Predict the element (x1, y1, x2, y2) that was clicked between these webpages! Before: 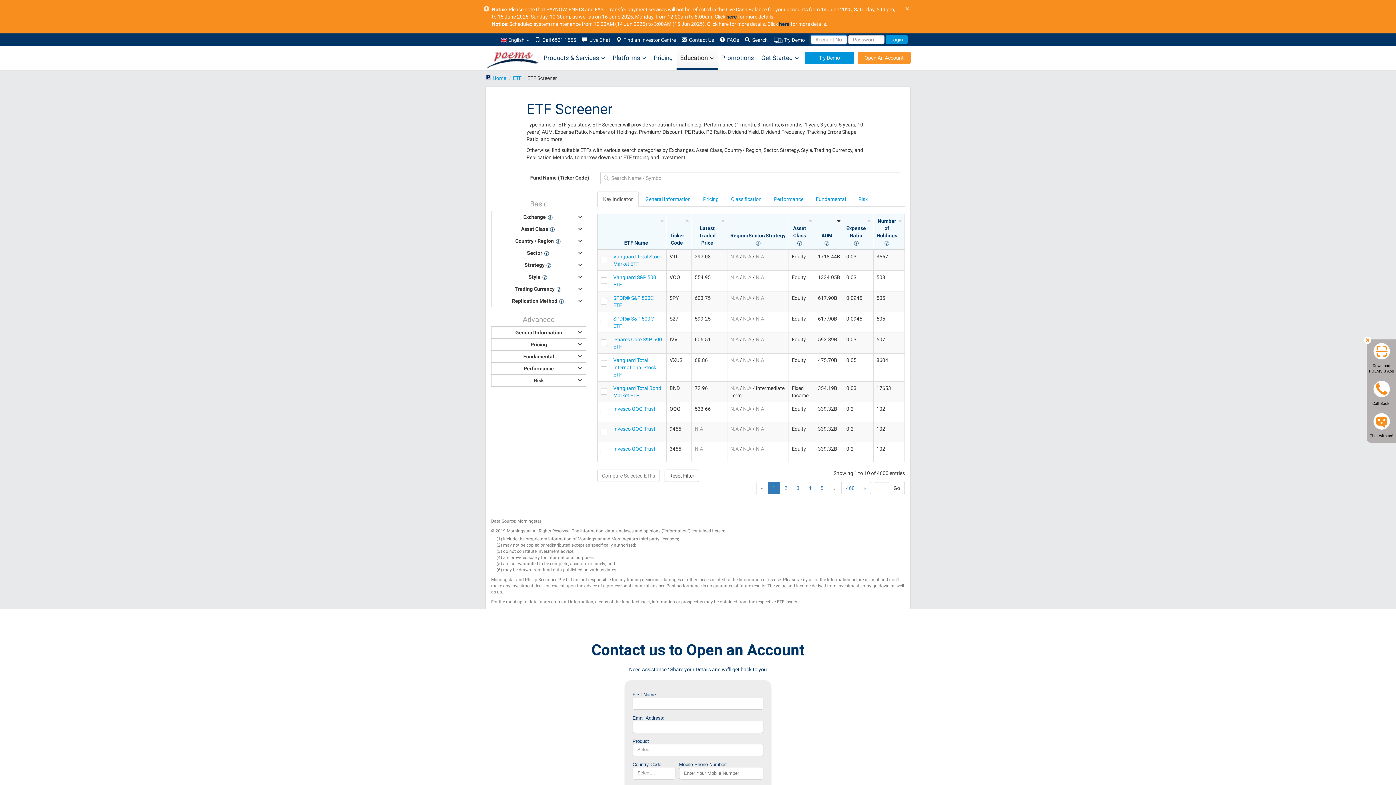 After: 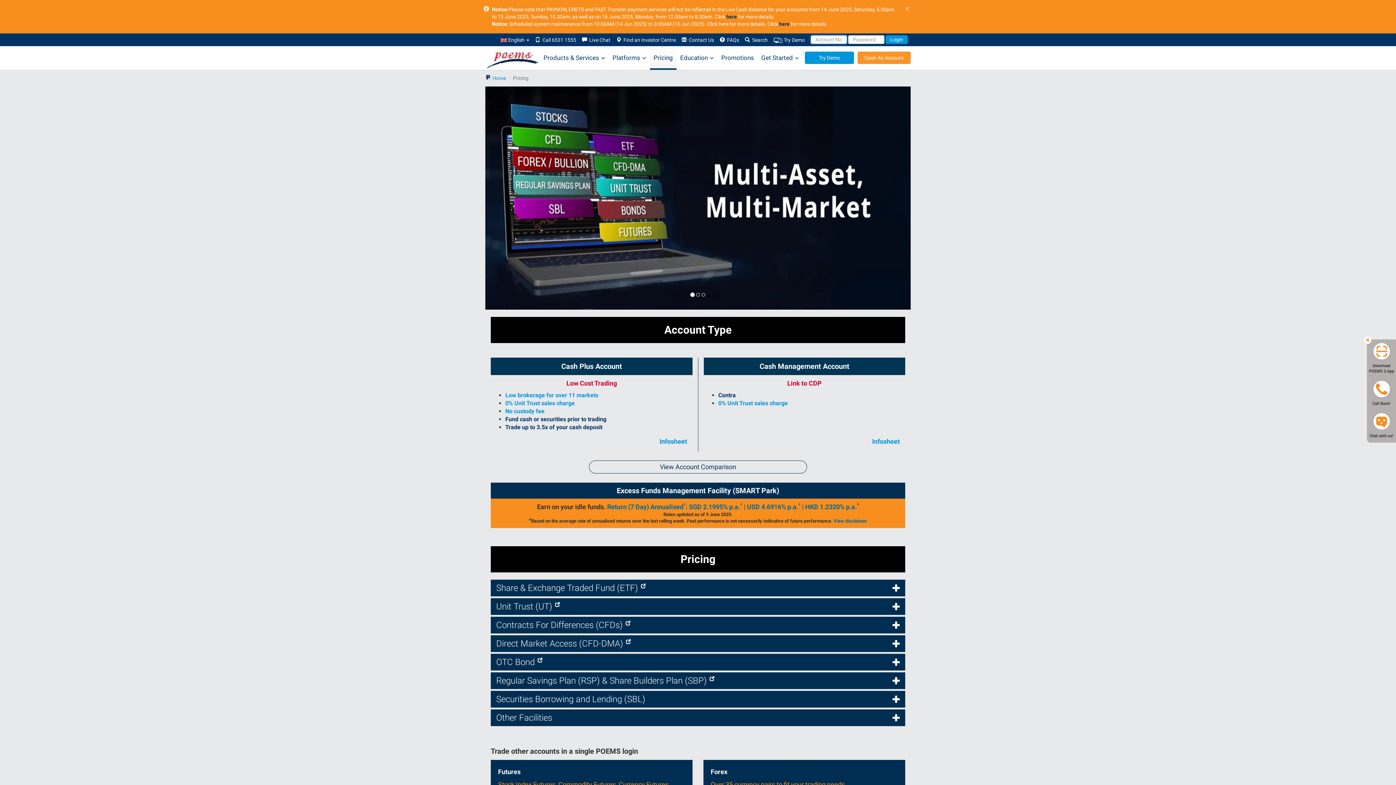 Action: label: Pricing bbox: (490, 762, 506, 768)